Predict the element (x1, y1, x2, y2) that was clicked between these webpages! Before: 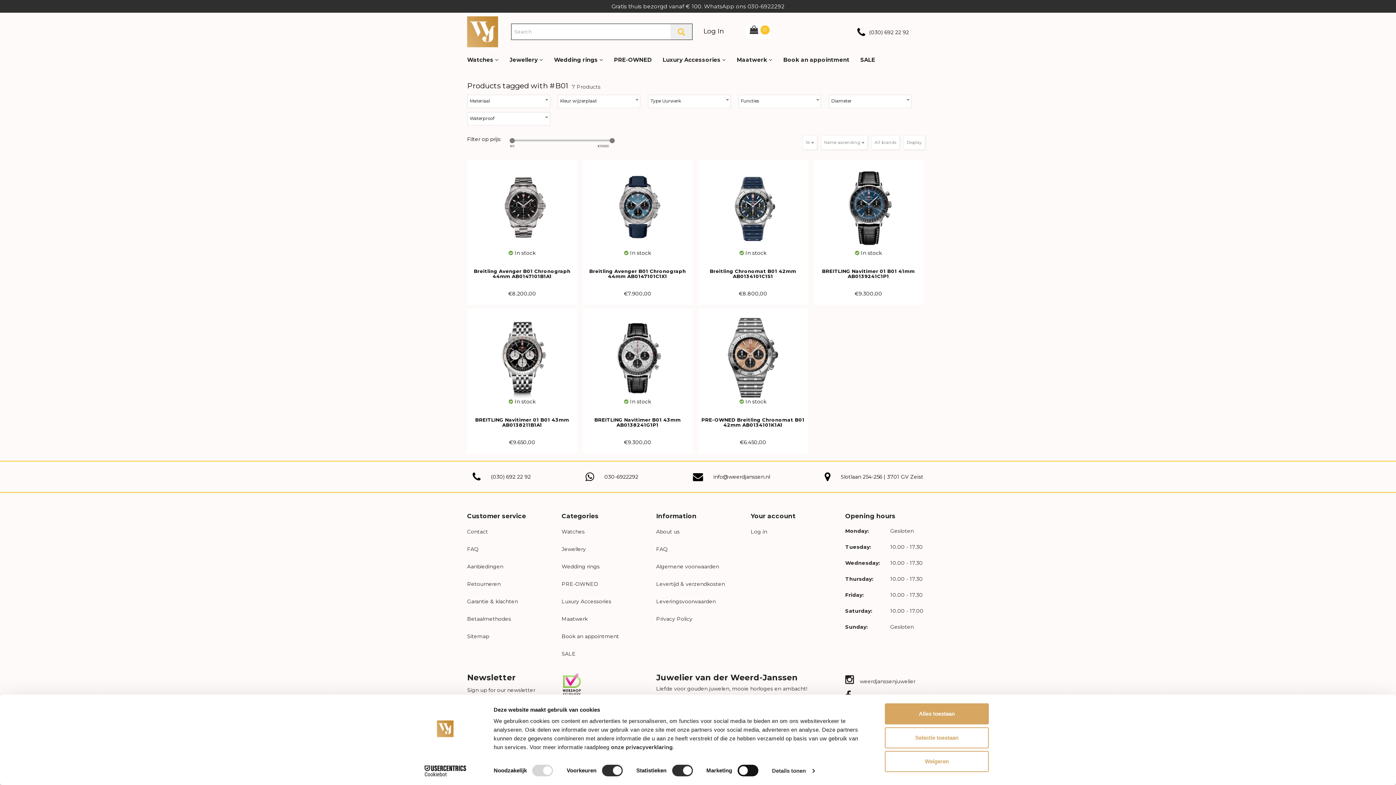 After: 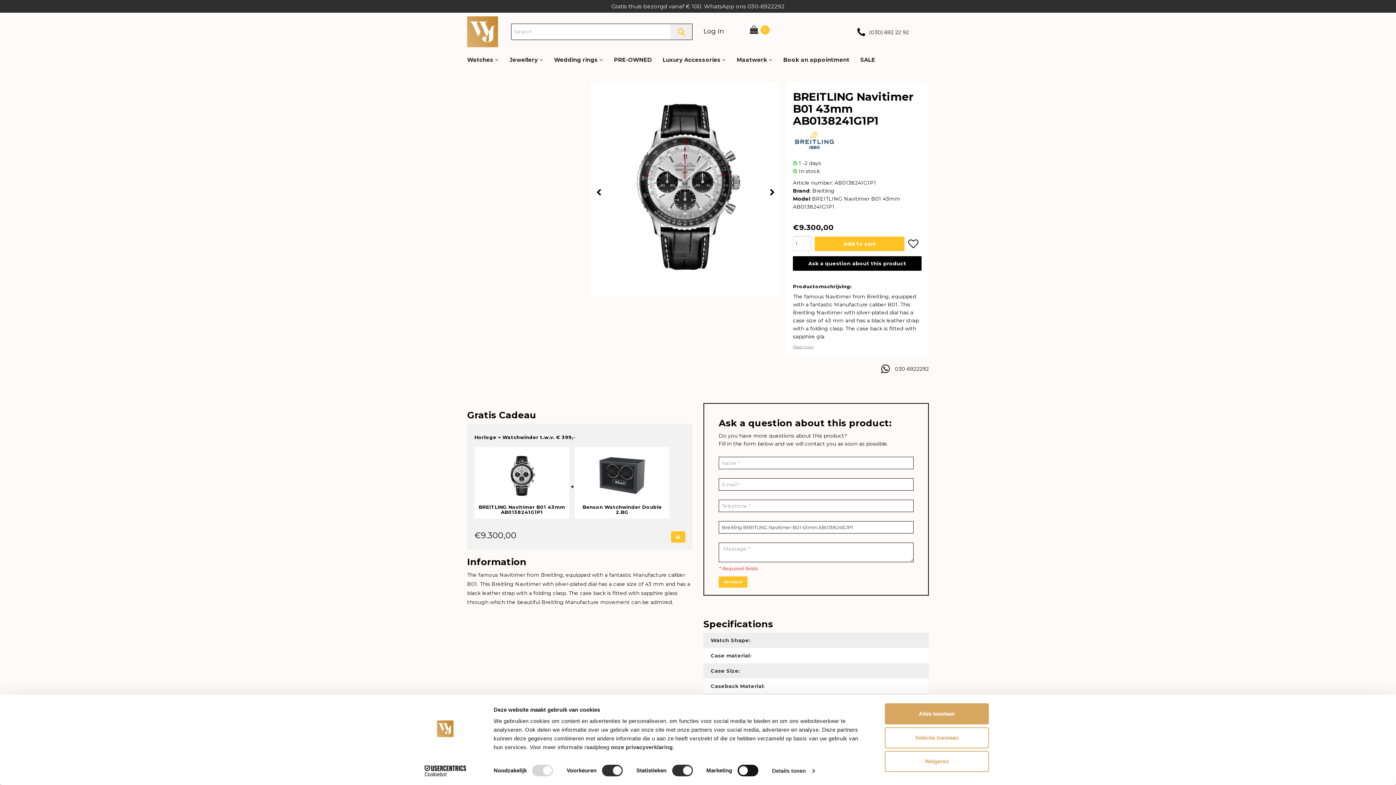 Action: bbox: (582, 308, 692, 397)